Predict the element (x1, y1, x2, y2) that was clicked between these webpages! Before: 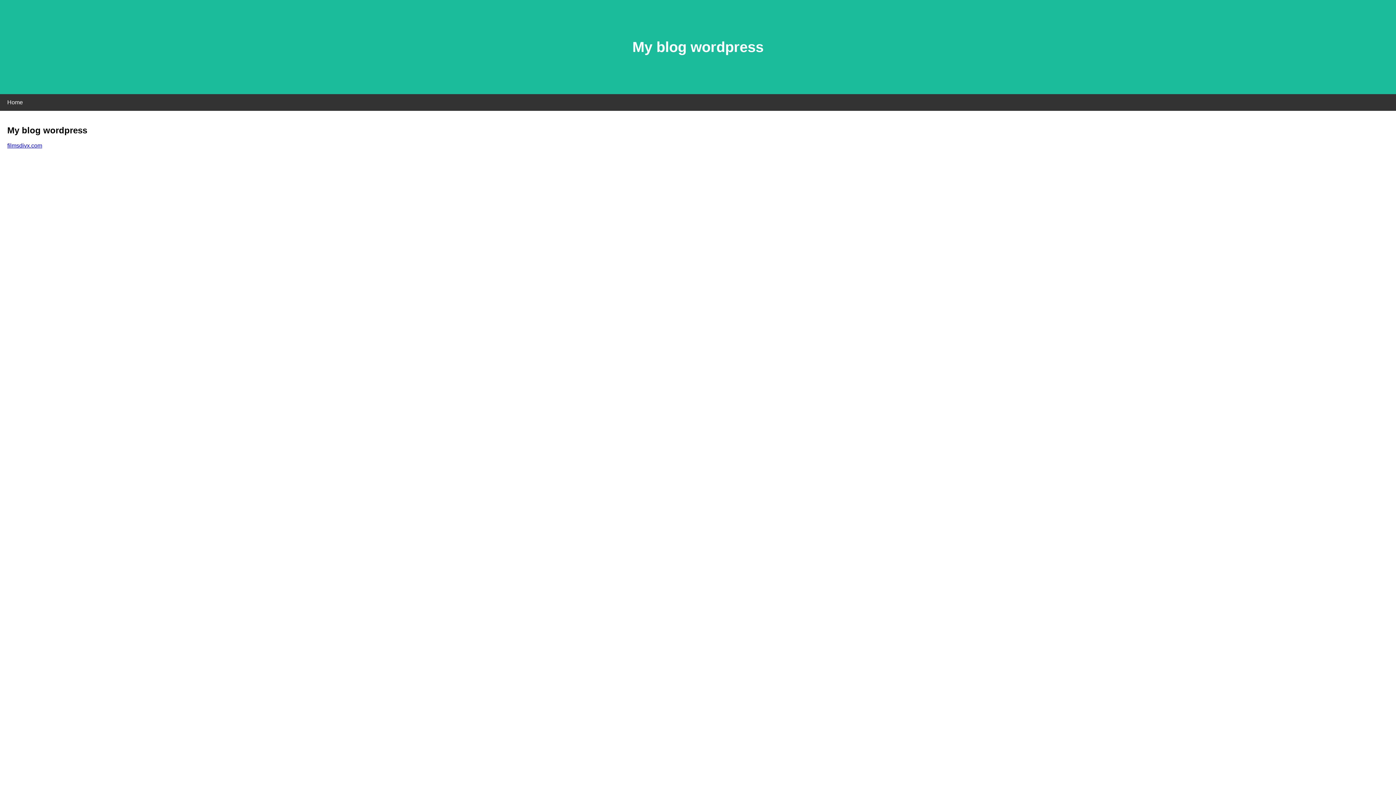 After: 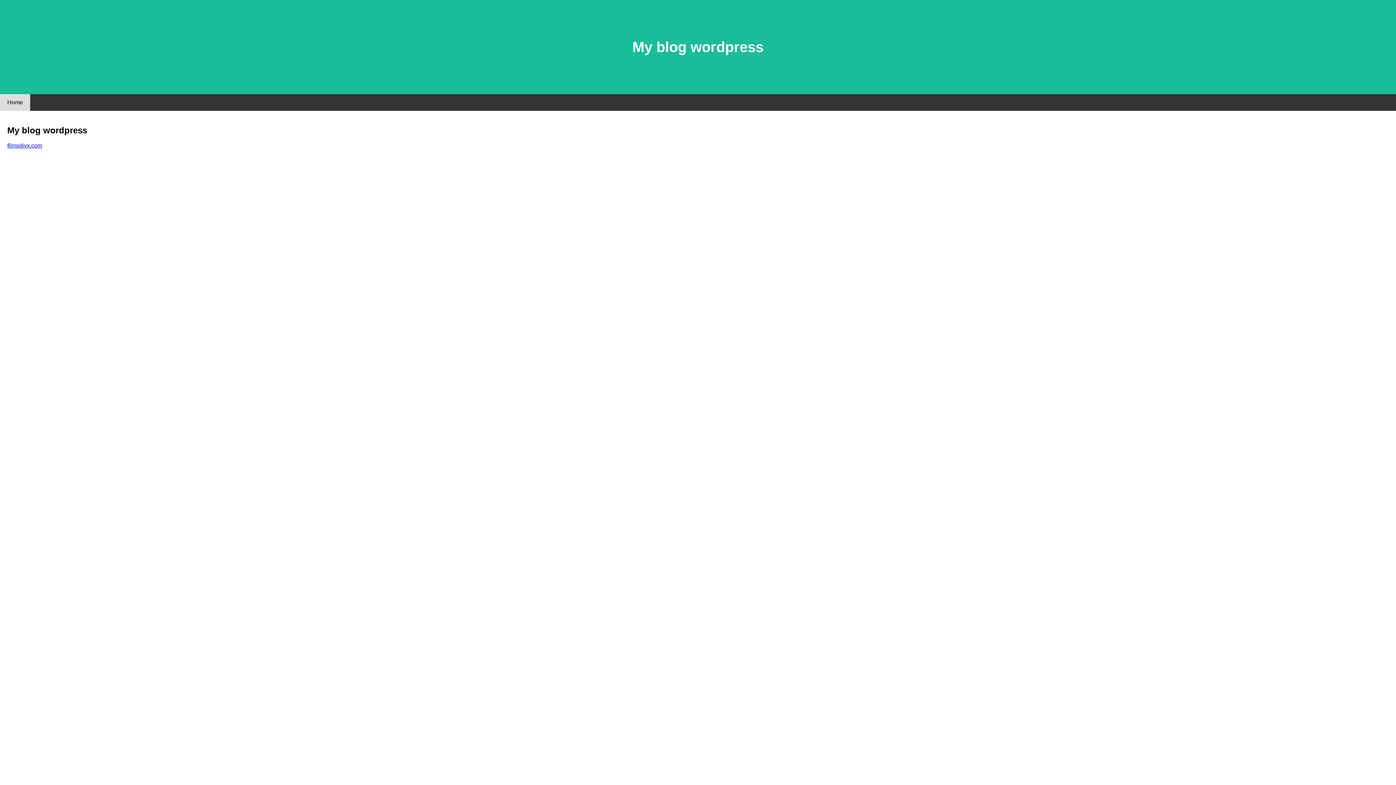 Action: label: Home bbox: (0, 94, 30, 110)